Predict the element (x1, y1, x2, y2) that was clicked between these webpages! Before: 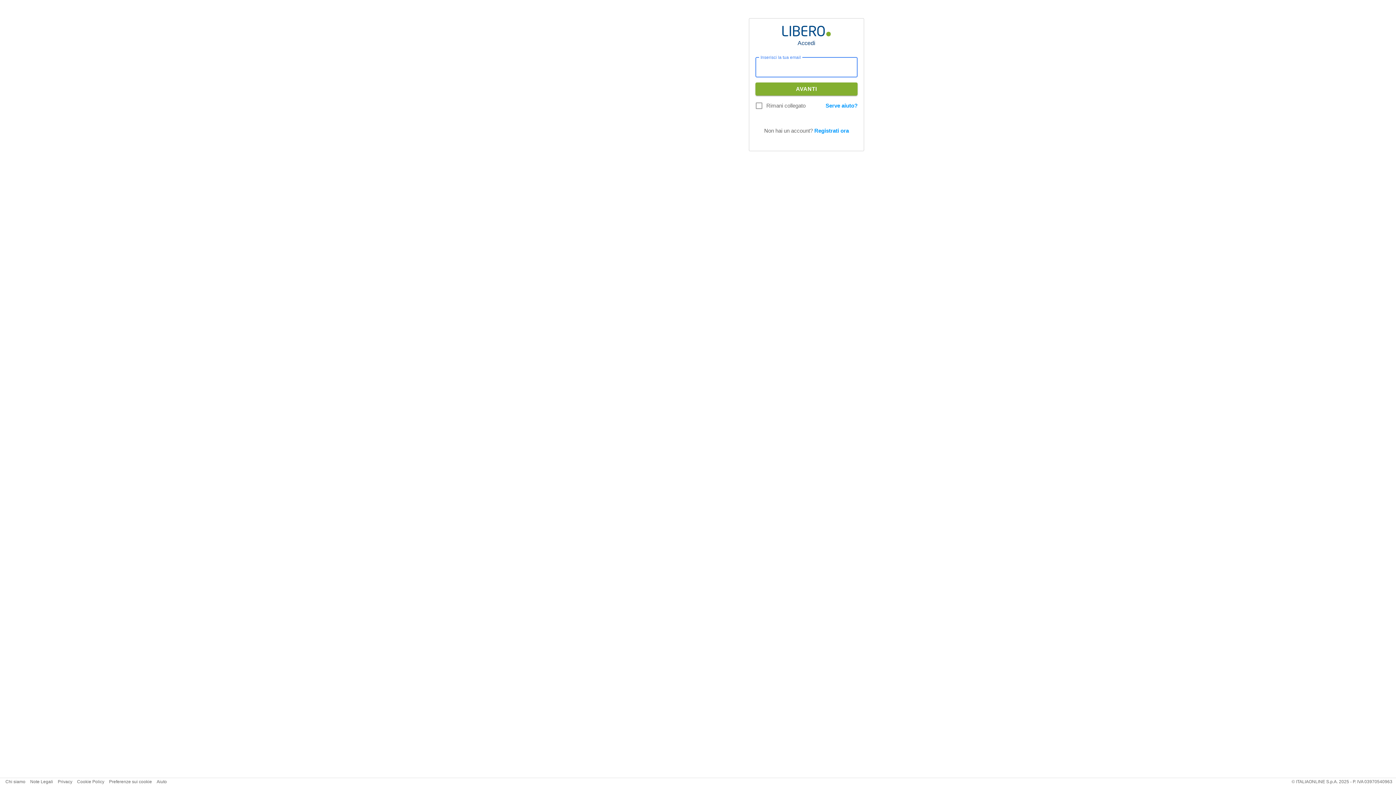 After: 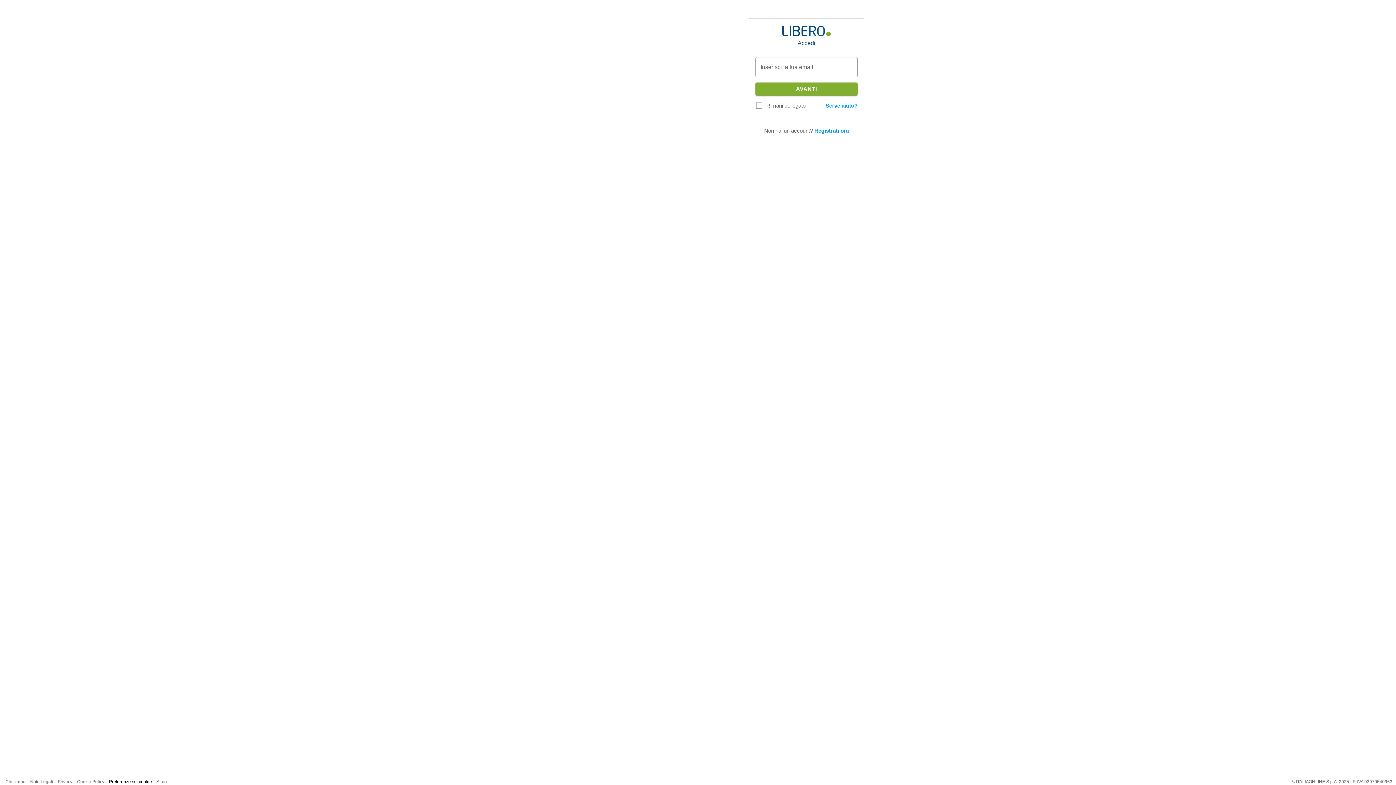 Action: label: Preferenze sui cookie bbox: (109, 779, 152, 784)